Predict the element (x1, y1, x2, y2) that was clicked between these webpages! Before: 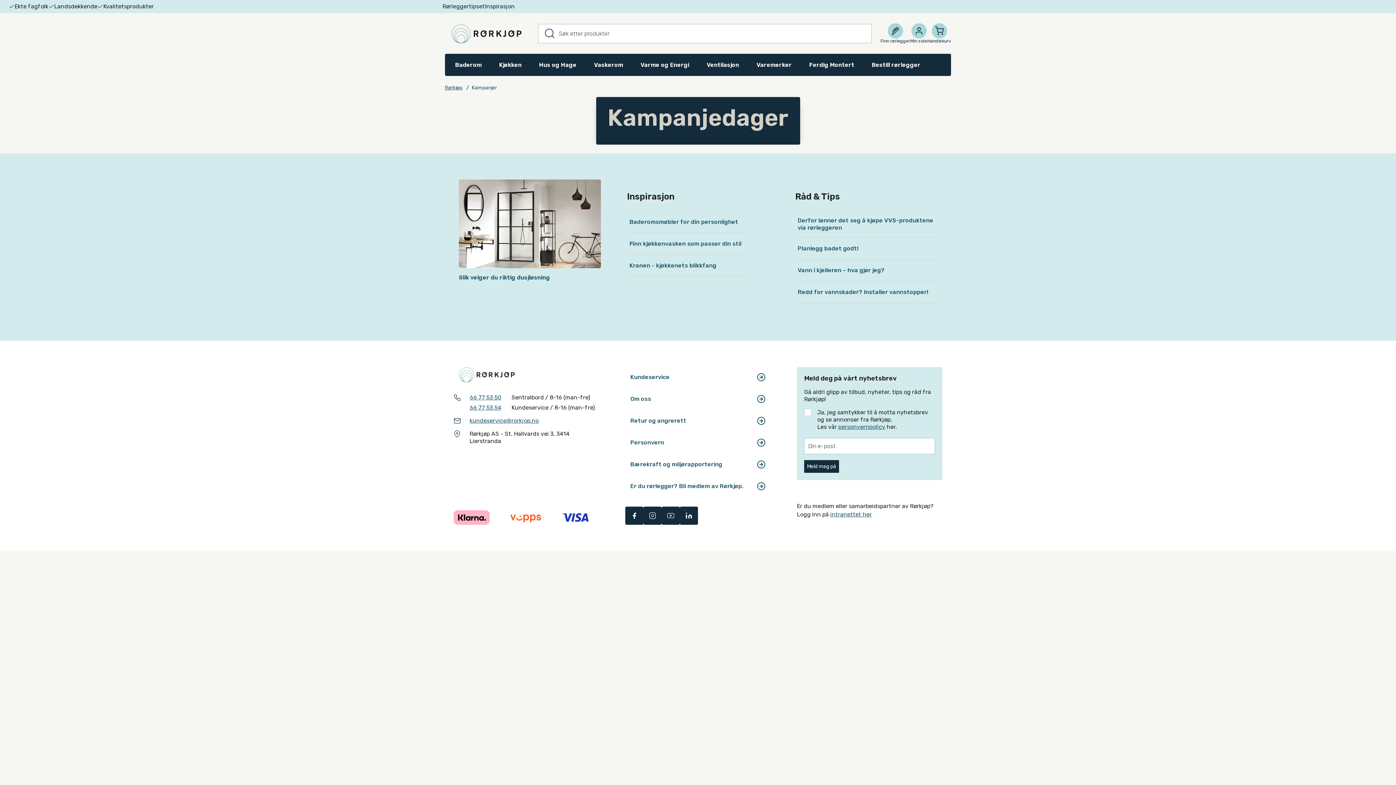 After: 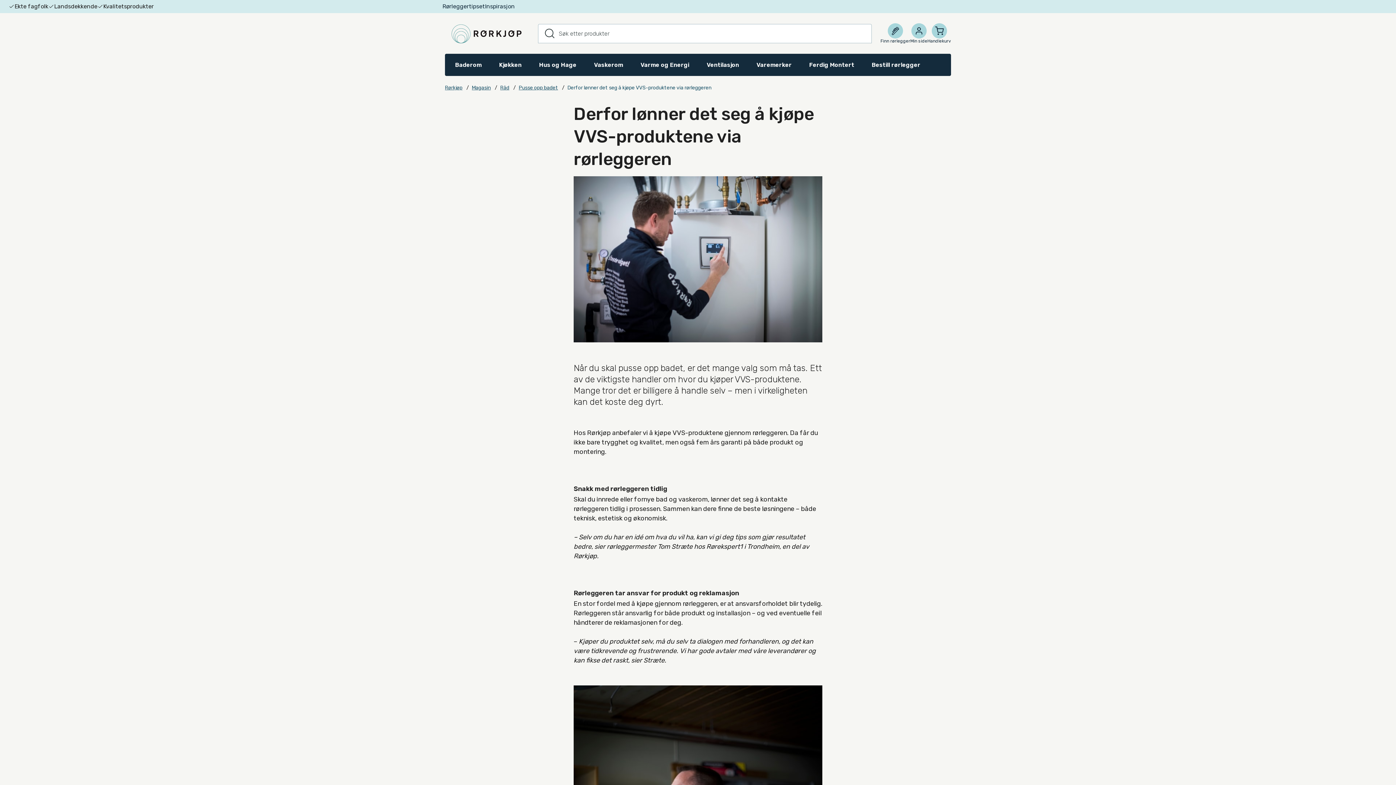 Action: bbox: (795, 211, 937, 237) label: Derfor lønner det seg å kjøpe VVS-produktene via rørleggeren